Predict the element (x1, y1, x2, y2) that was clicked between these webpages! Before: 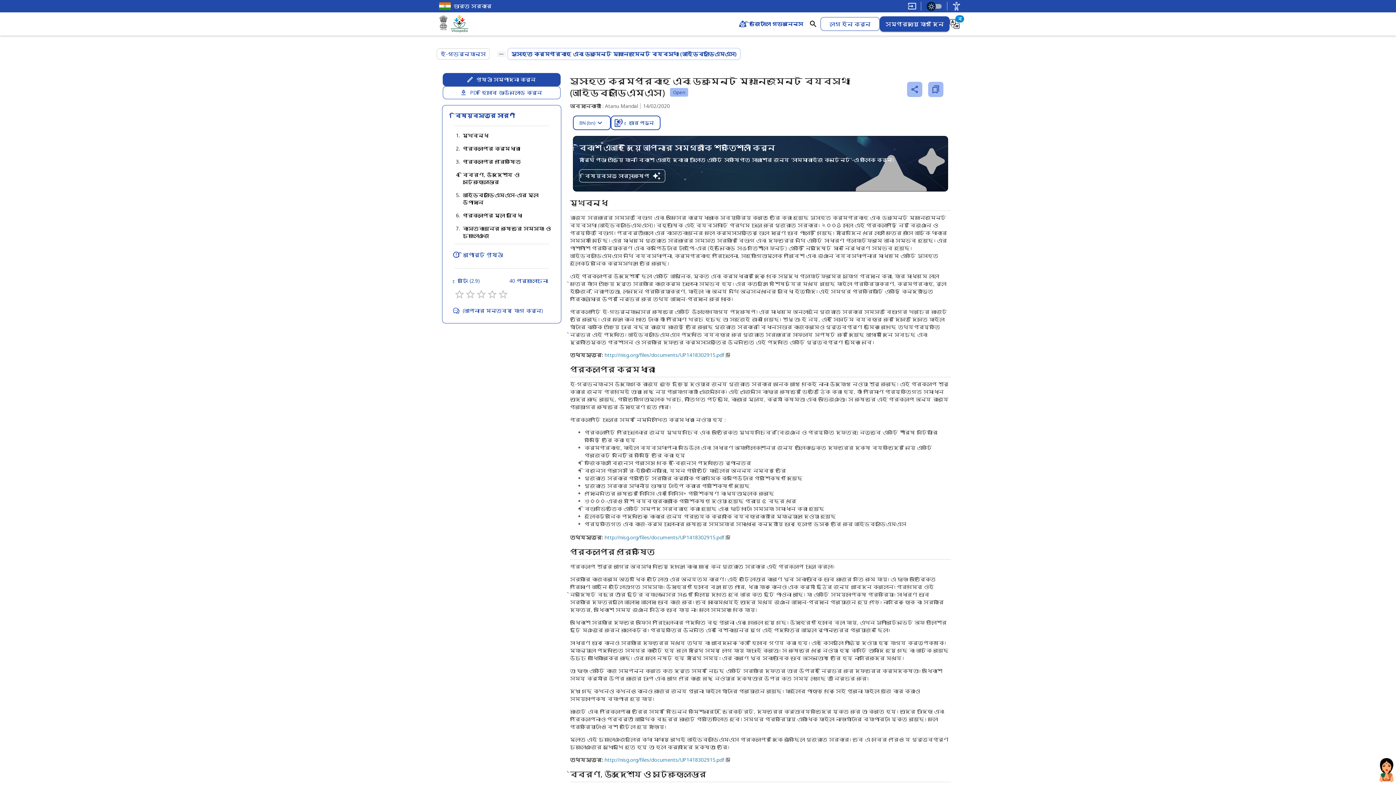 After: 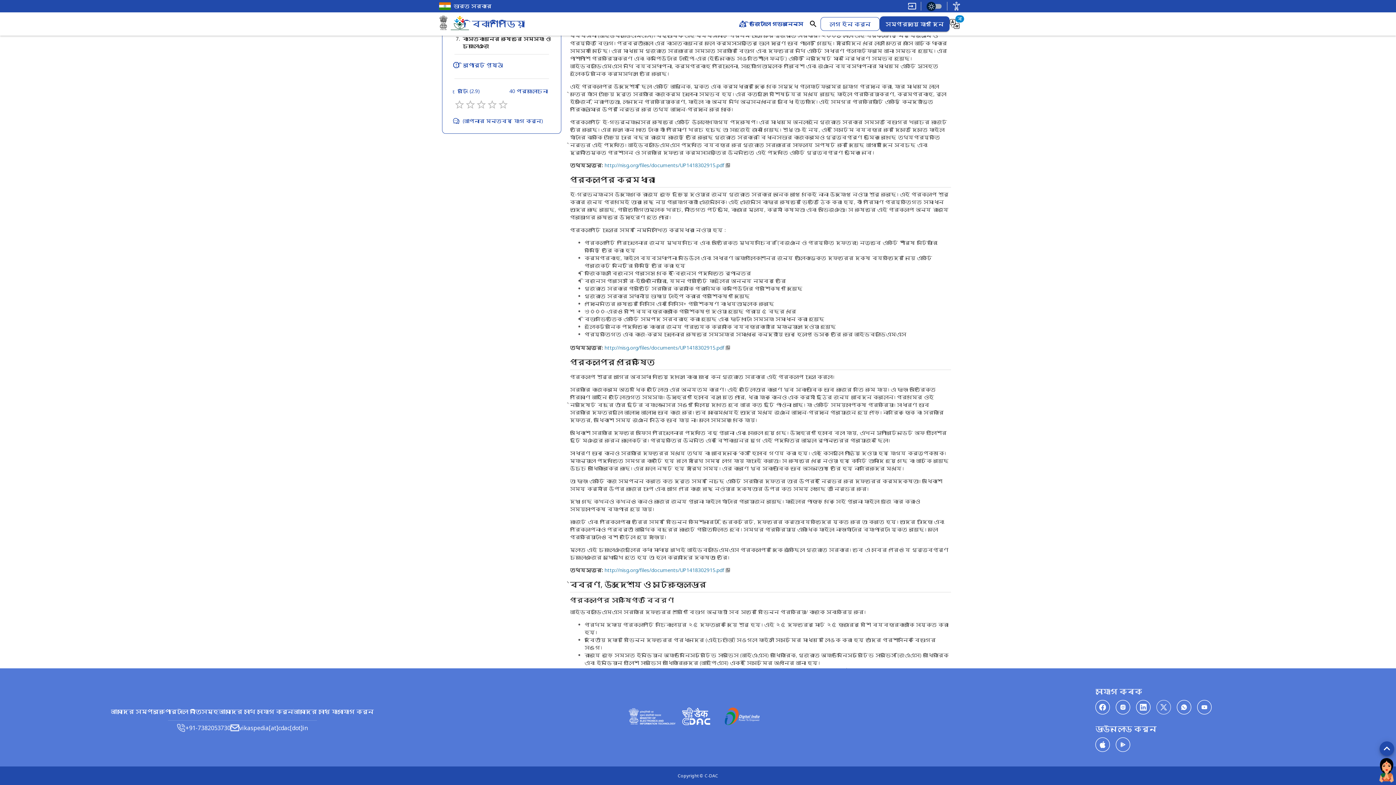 Action: bbox: (1156, 722, 1171, 737)